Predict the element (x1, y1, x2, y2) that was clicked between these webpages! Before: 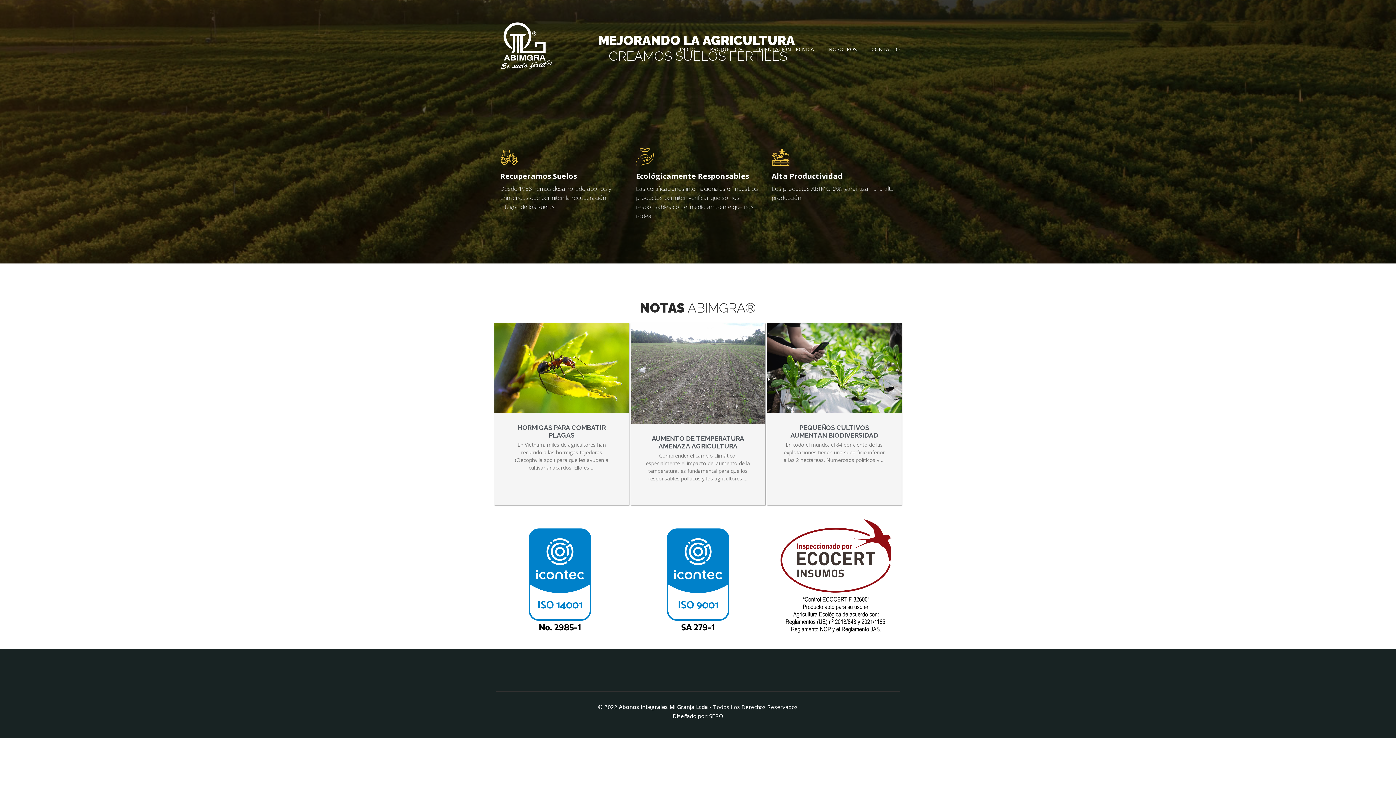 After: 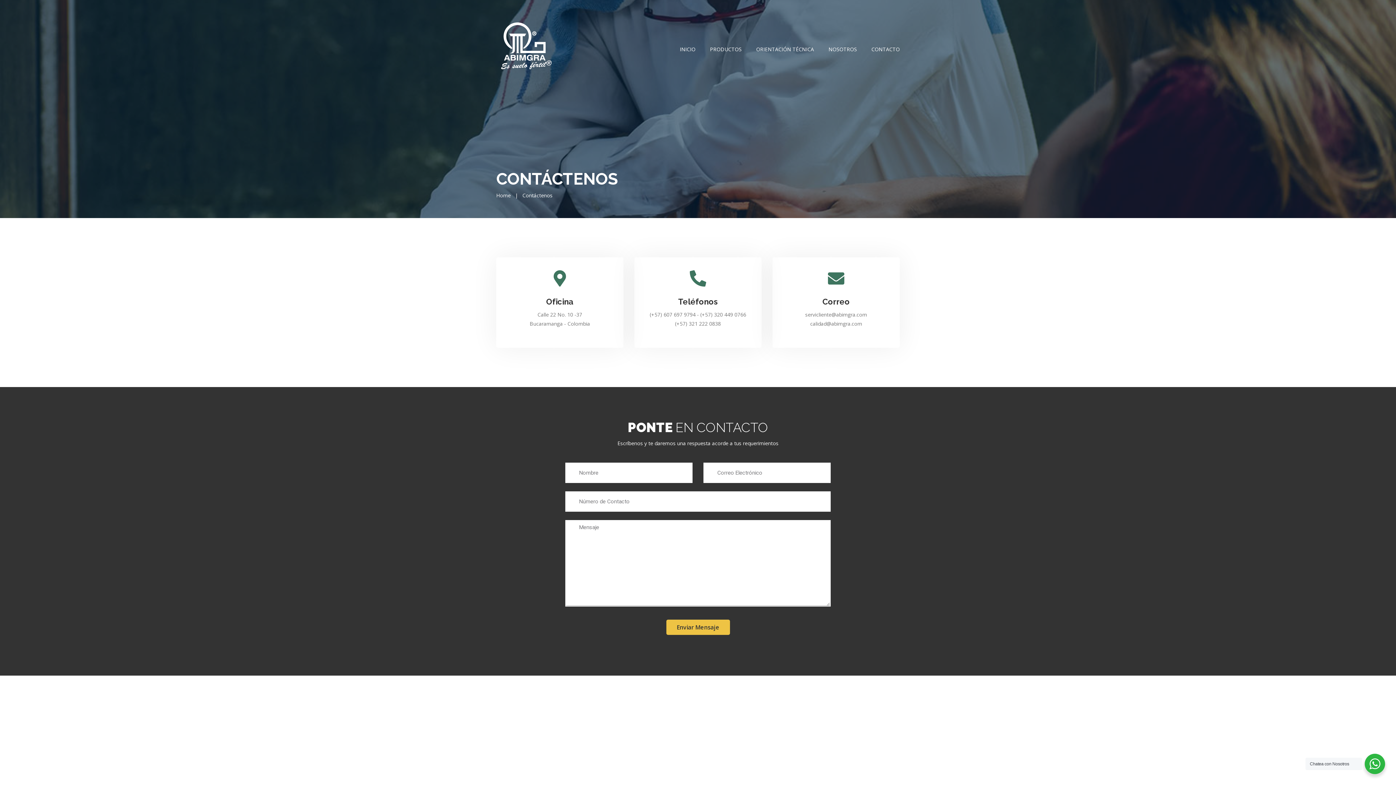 Action: label: CONTACTO bbox: (866, 37, 905, 61)